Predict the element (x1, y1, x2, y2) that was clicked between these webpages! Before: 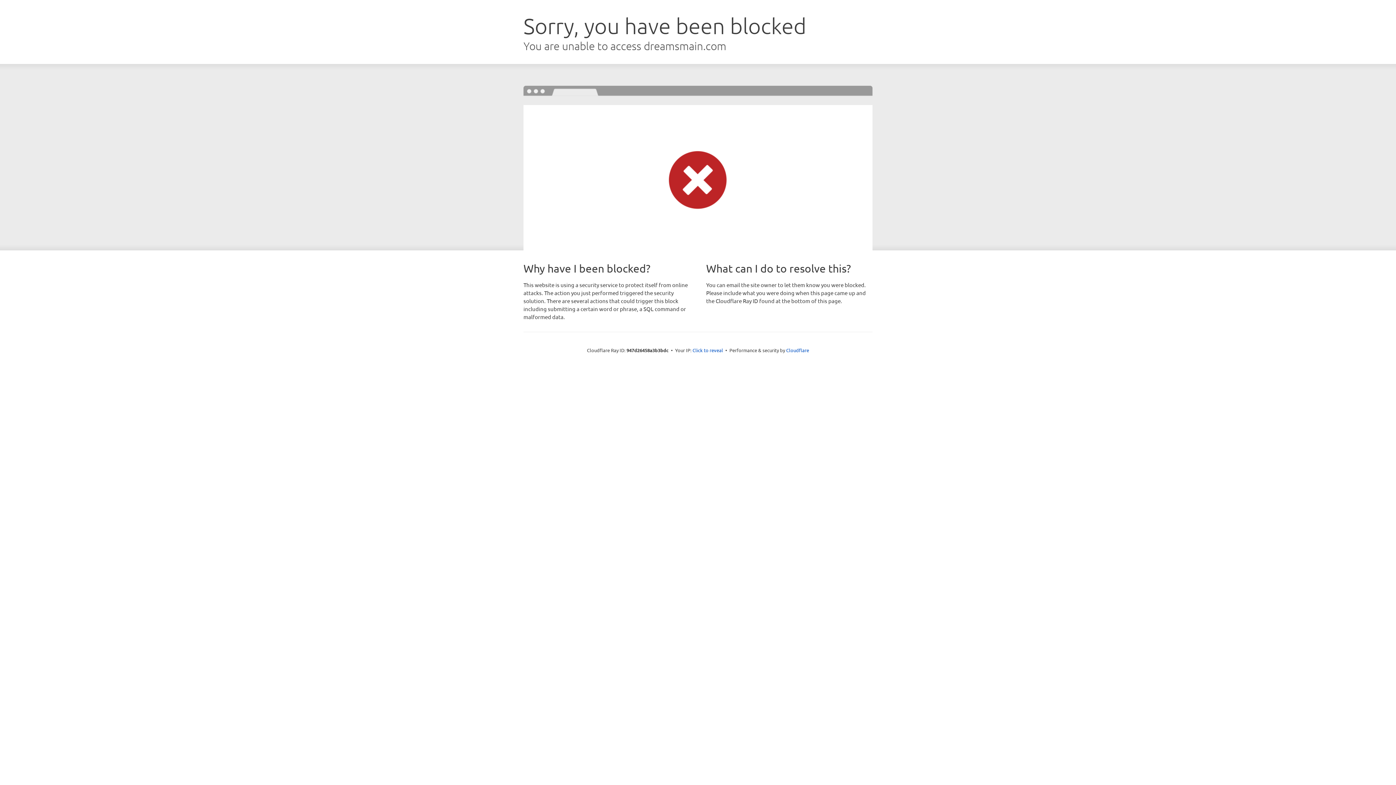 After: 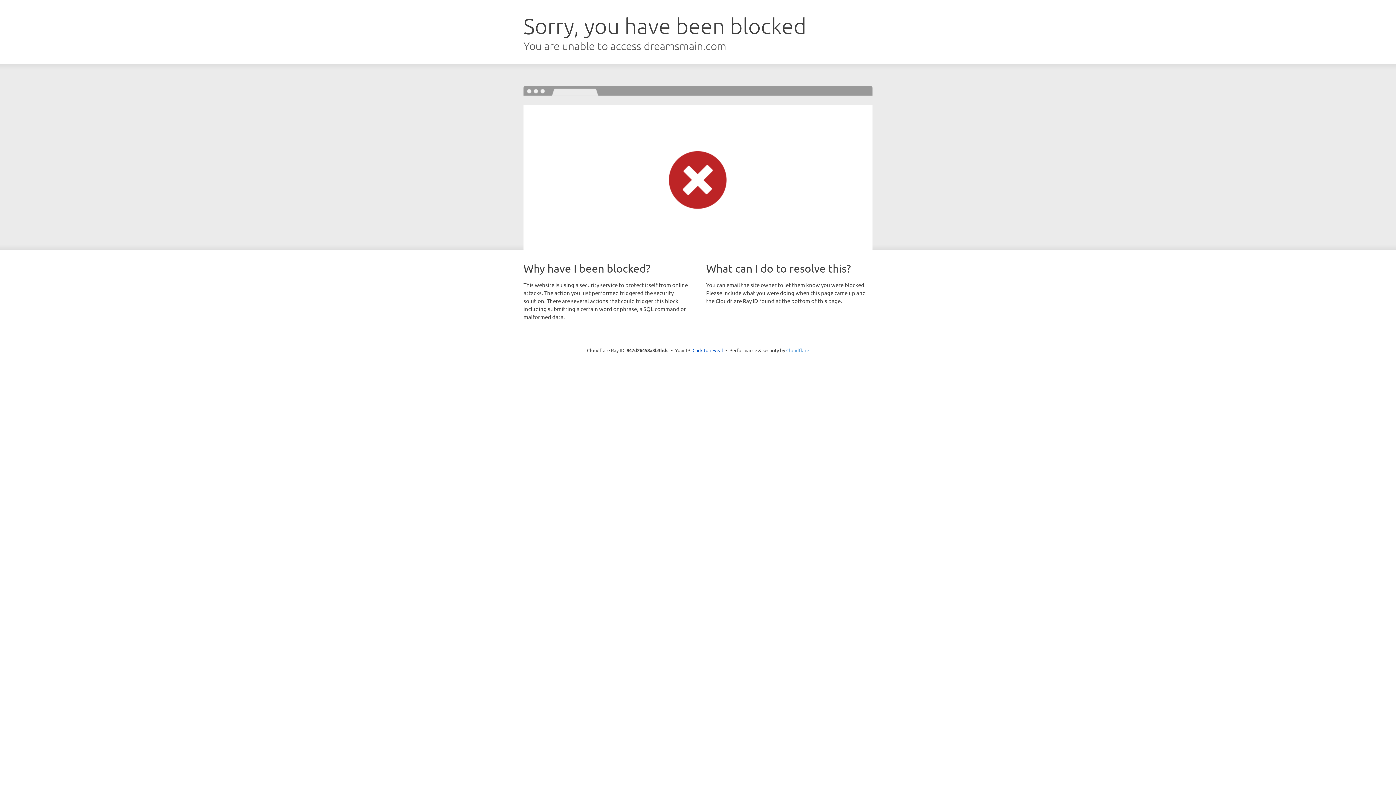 Action: bbox: (786, 347, 809, 353) label: Cloudflare